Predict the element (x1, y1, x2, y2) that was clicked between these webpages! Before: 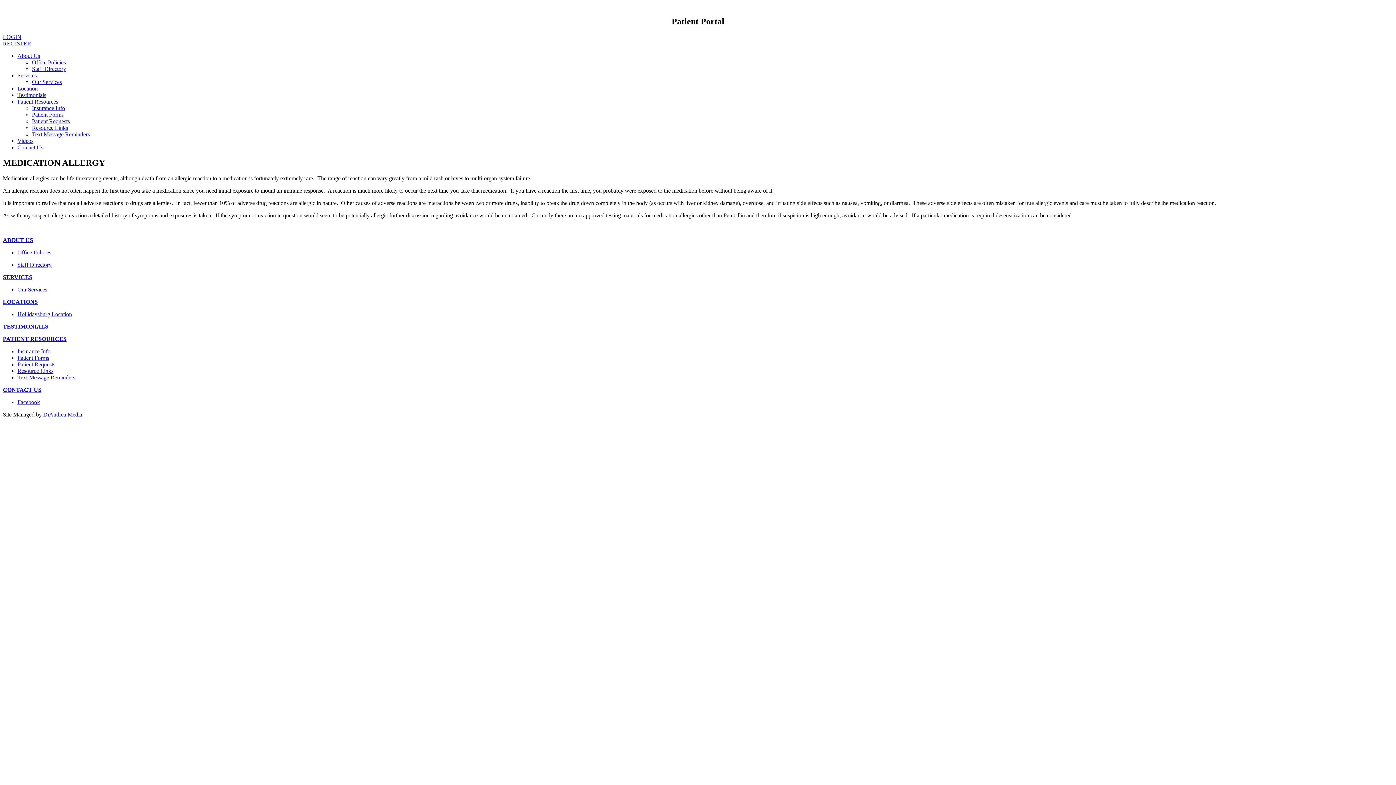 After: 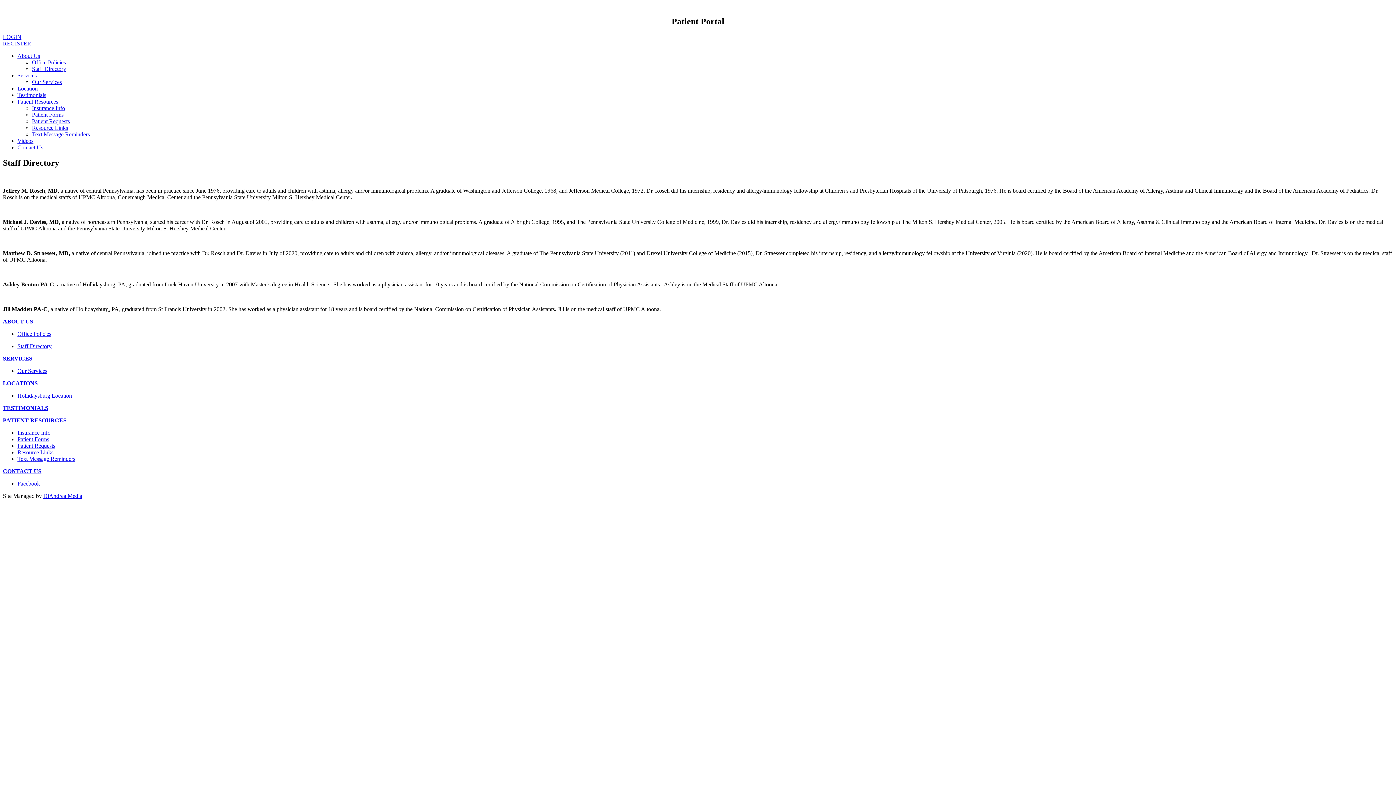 Action: label: Staff Directory bbox: (32, 65, 66, 71)